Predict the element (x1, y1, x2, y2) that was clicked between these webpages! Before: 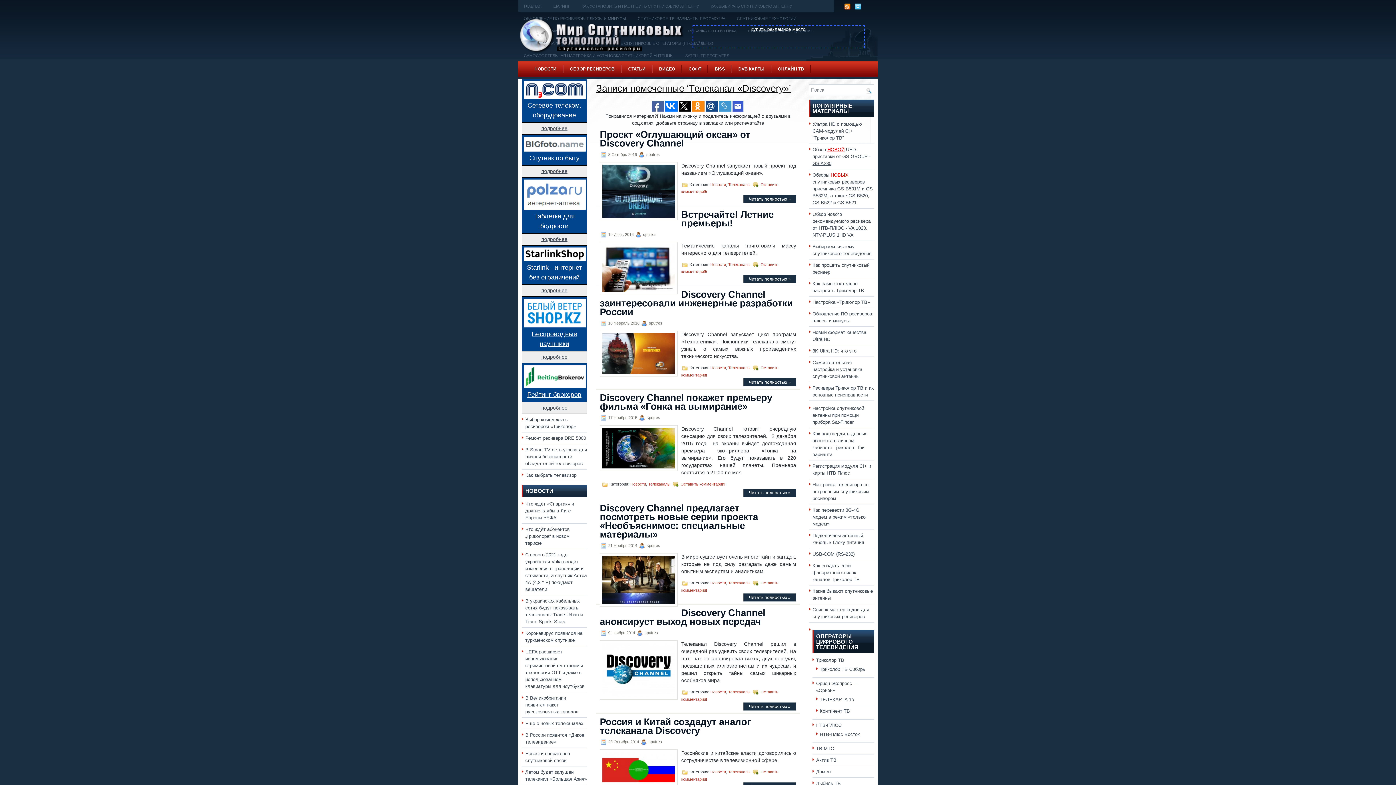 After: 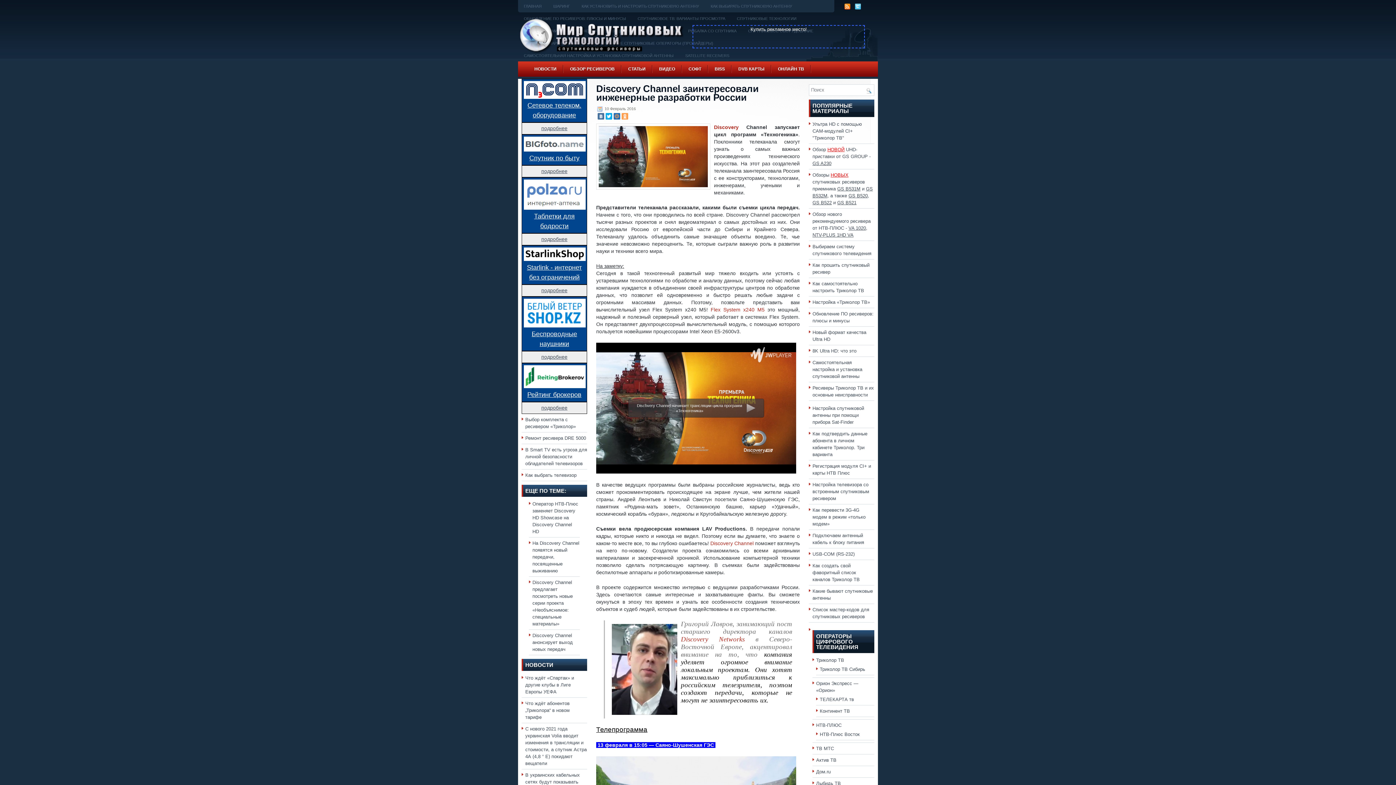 Action: label: Читать полностью » bbox: (743, 378, 796, 386)